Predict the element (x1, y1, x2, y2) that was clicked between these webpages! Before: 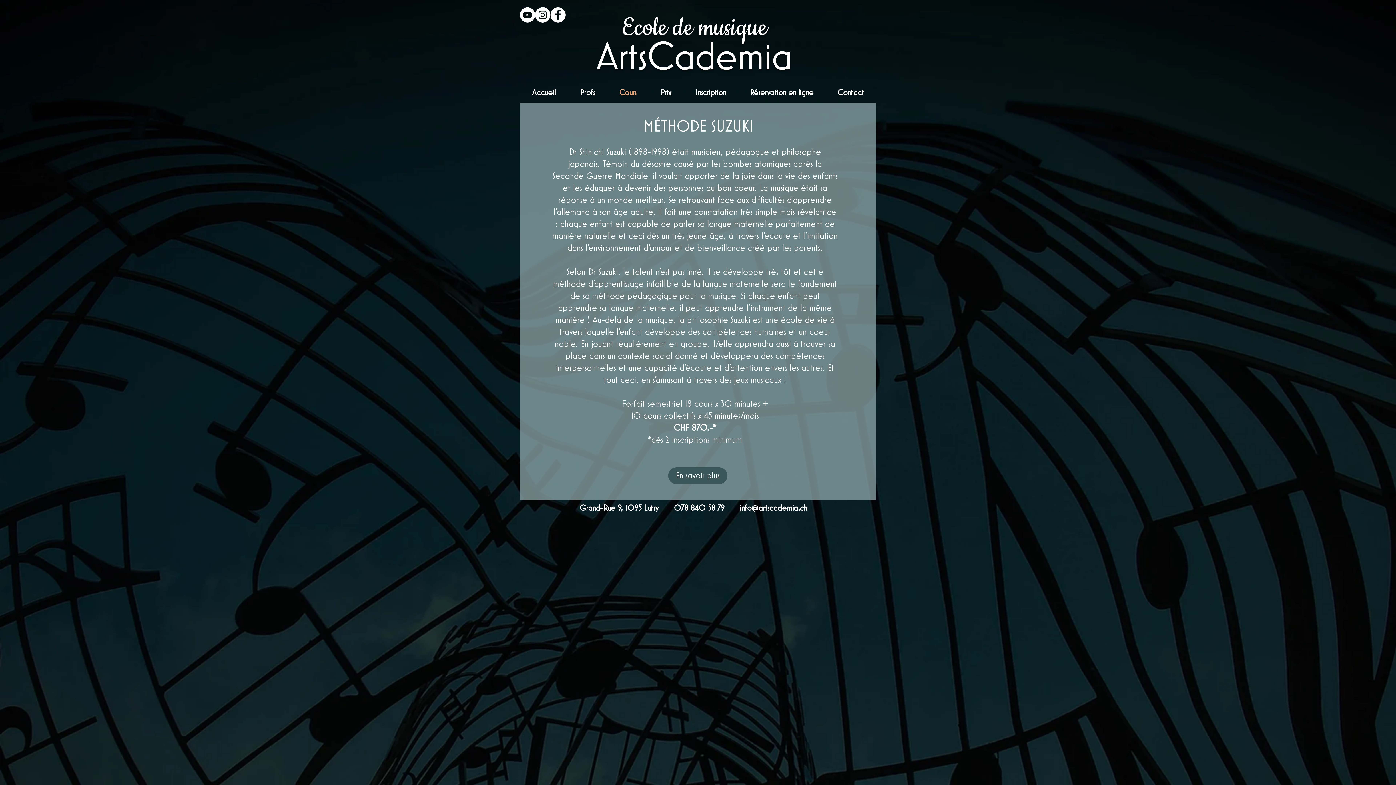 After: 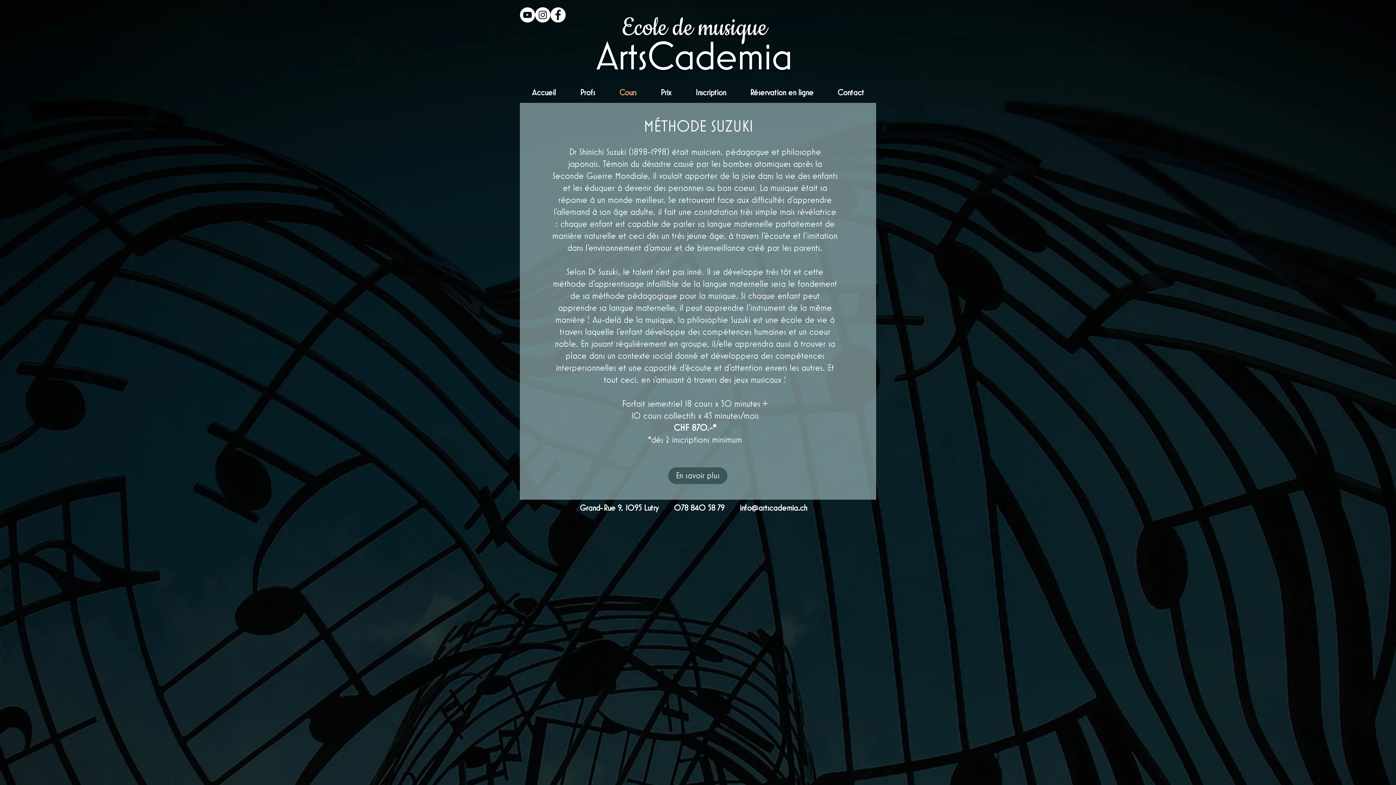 Action: label: YouTube bbox: (520, 7, 535, 22)